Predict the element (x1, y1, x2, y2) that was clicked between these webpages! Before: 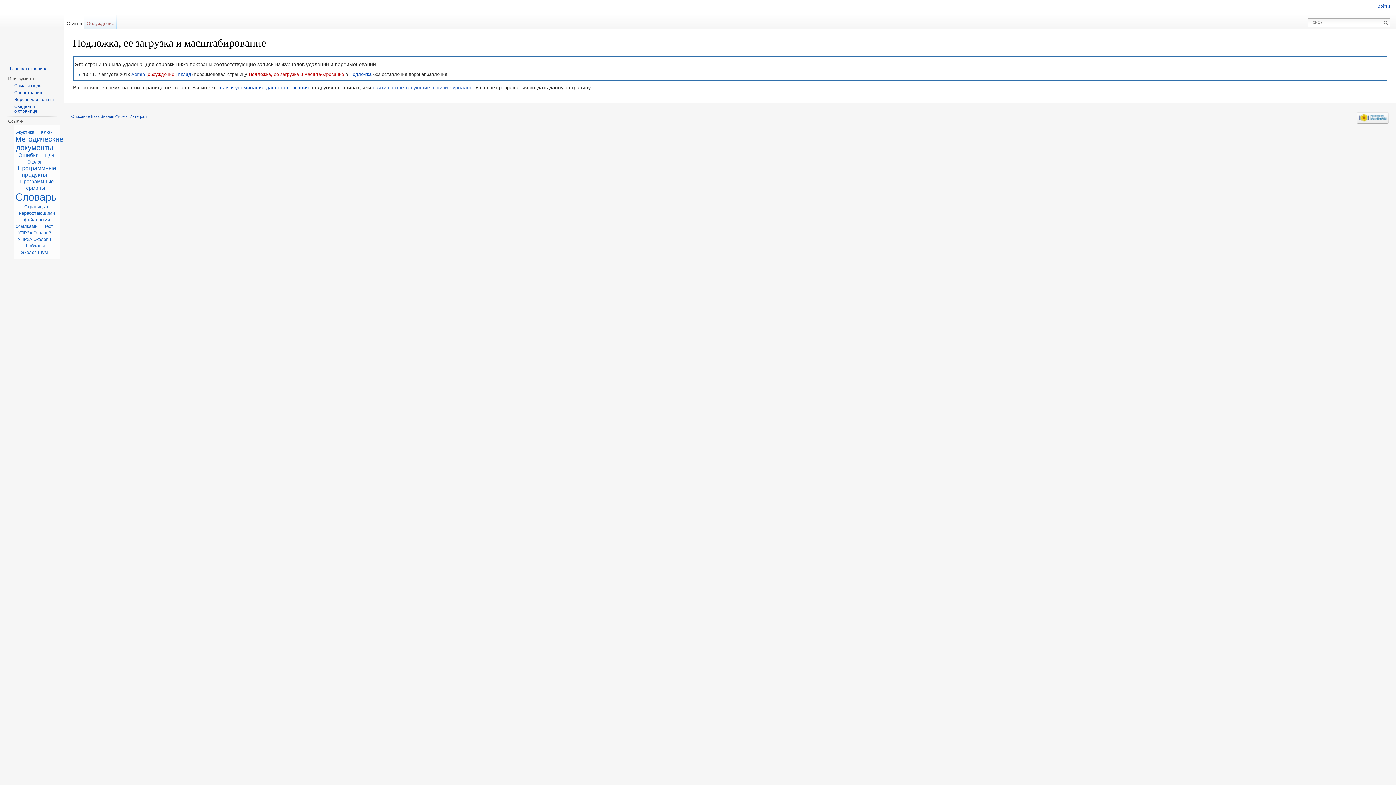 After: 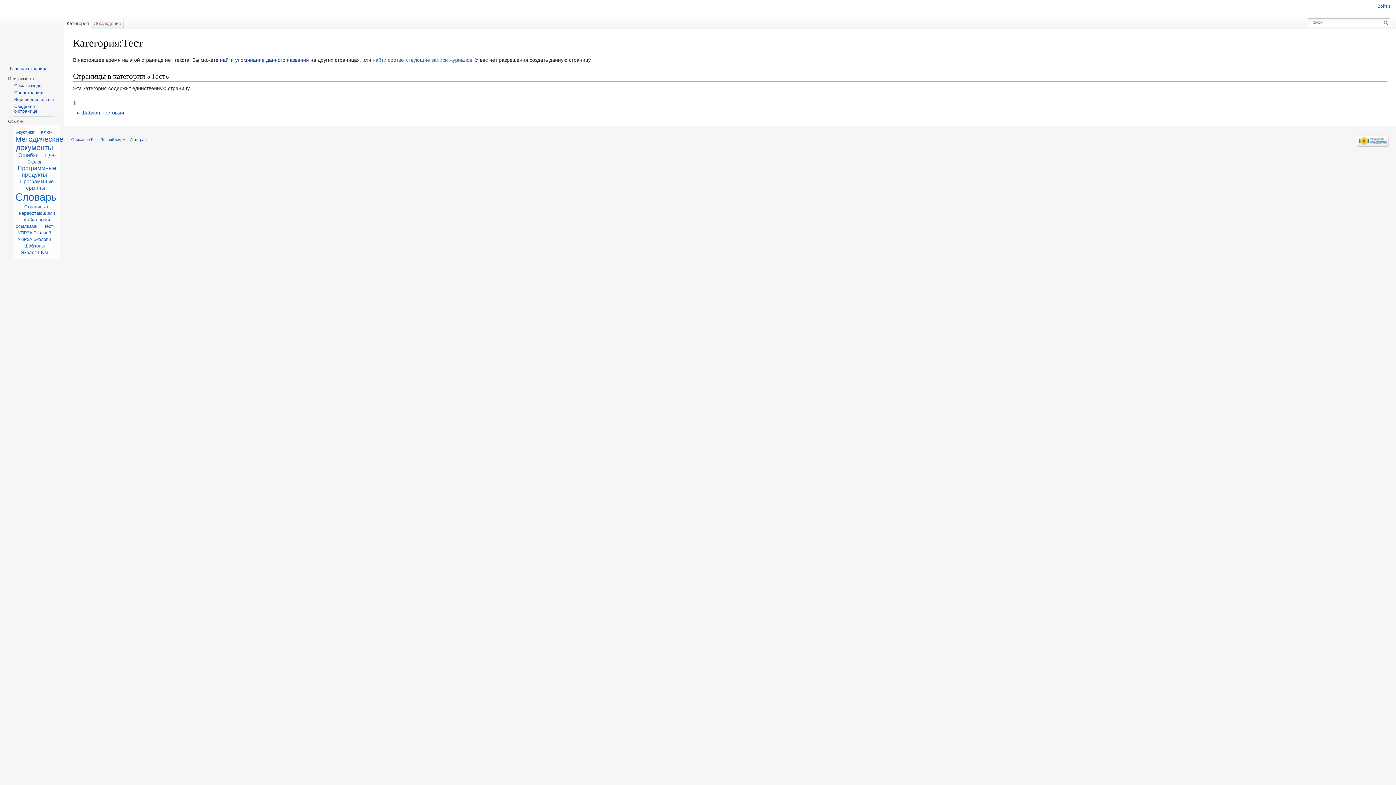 Action: label: Тест bbox: (44, 224, 53, 229)